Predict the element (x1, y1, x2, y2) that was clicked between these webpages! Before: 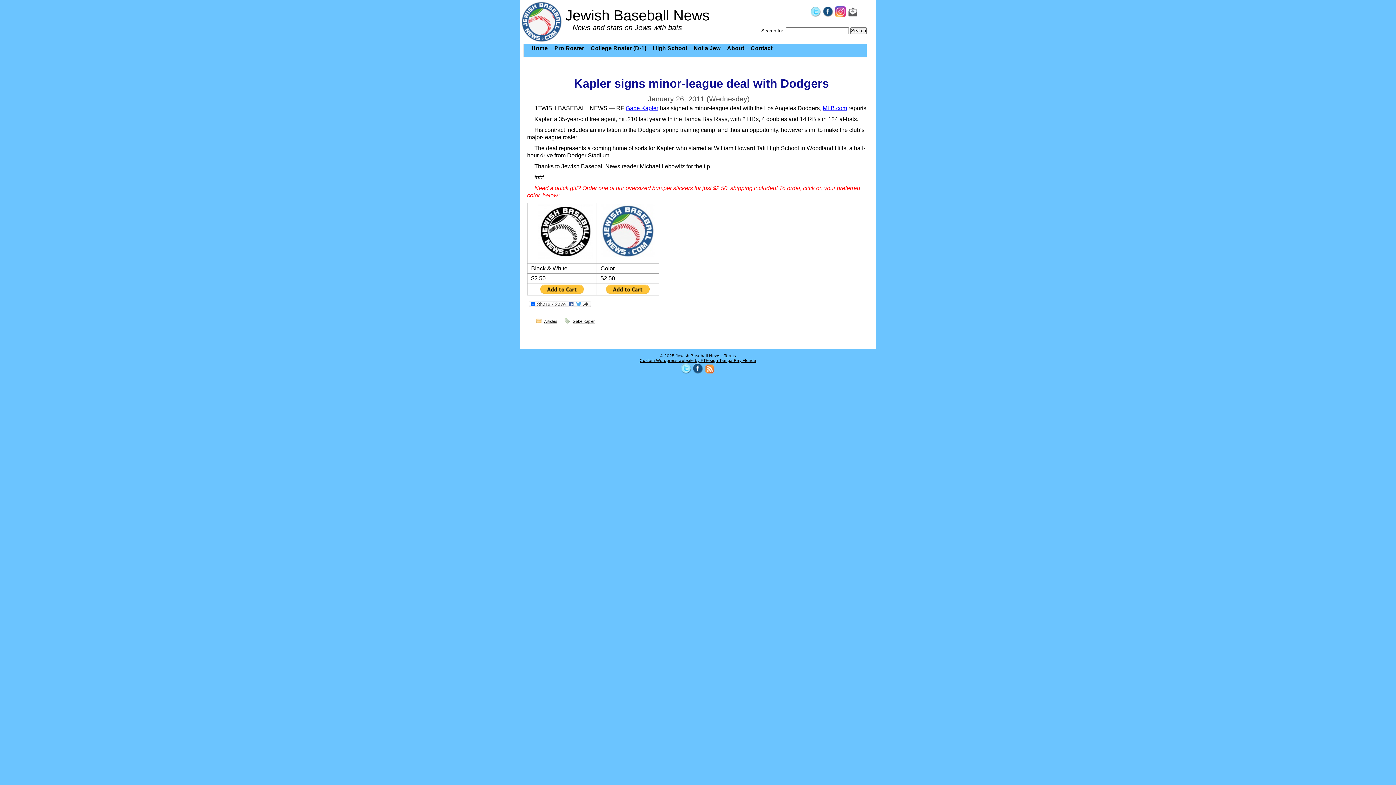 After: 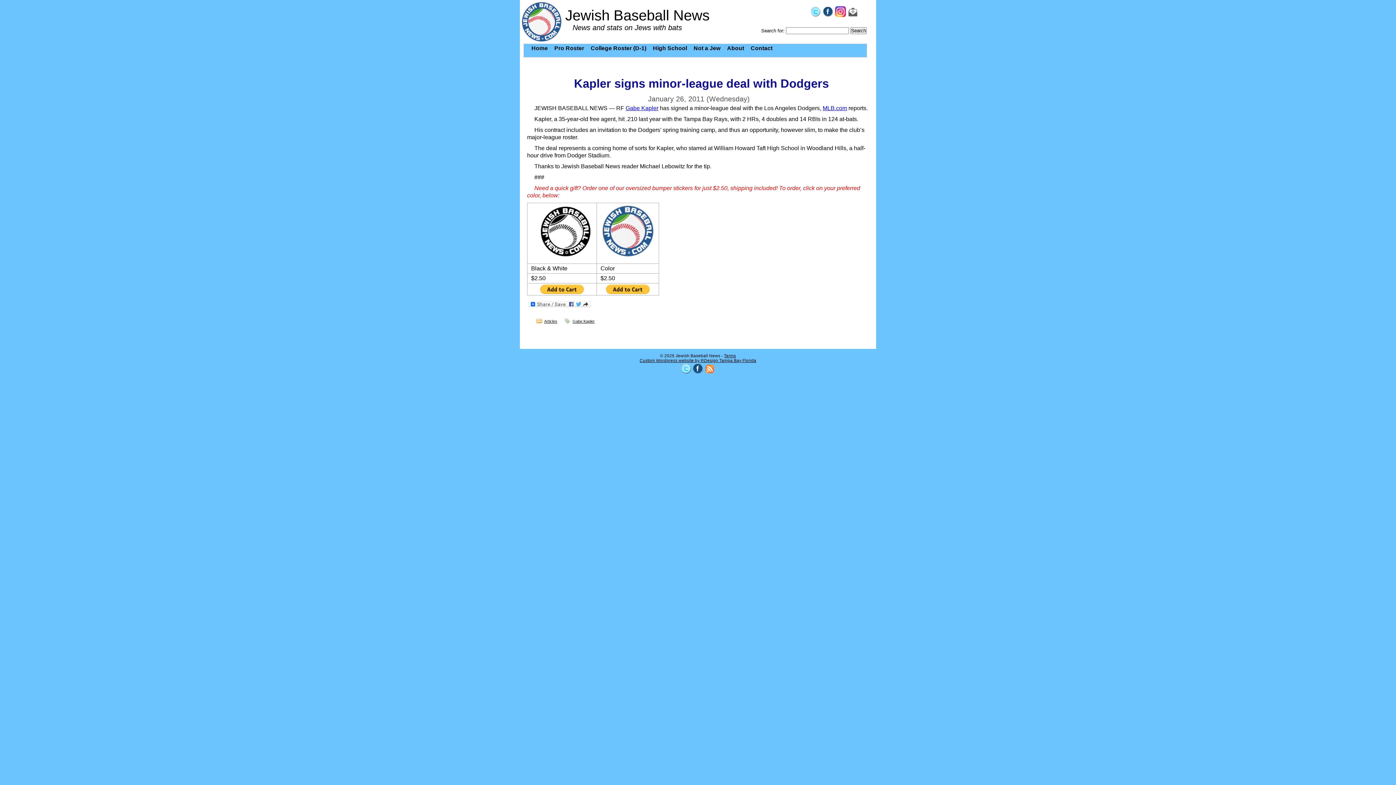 Action: bbox: (847, 12, 858, 18)